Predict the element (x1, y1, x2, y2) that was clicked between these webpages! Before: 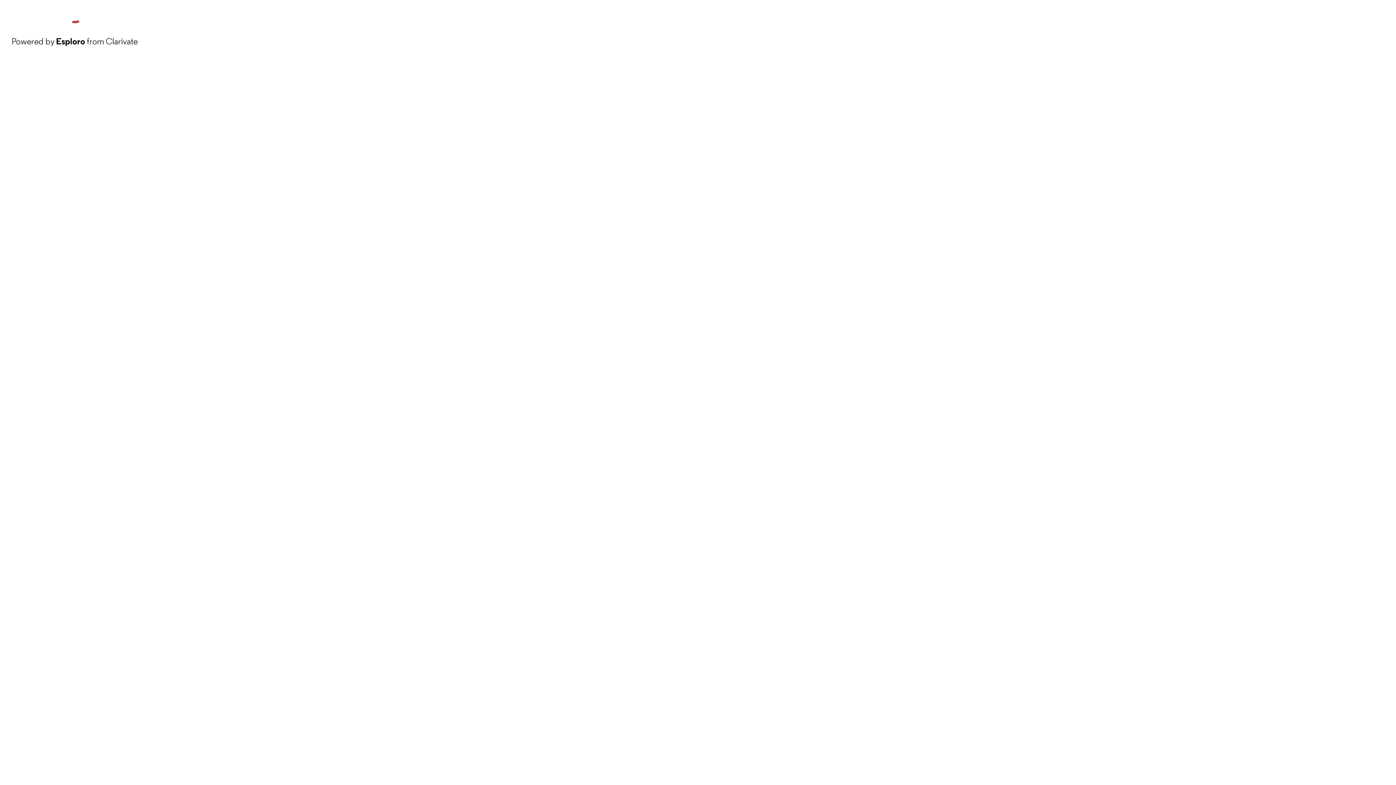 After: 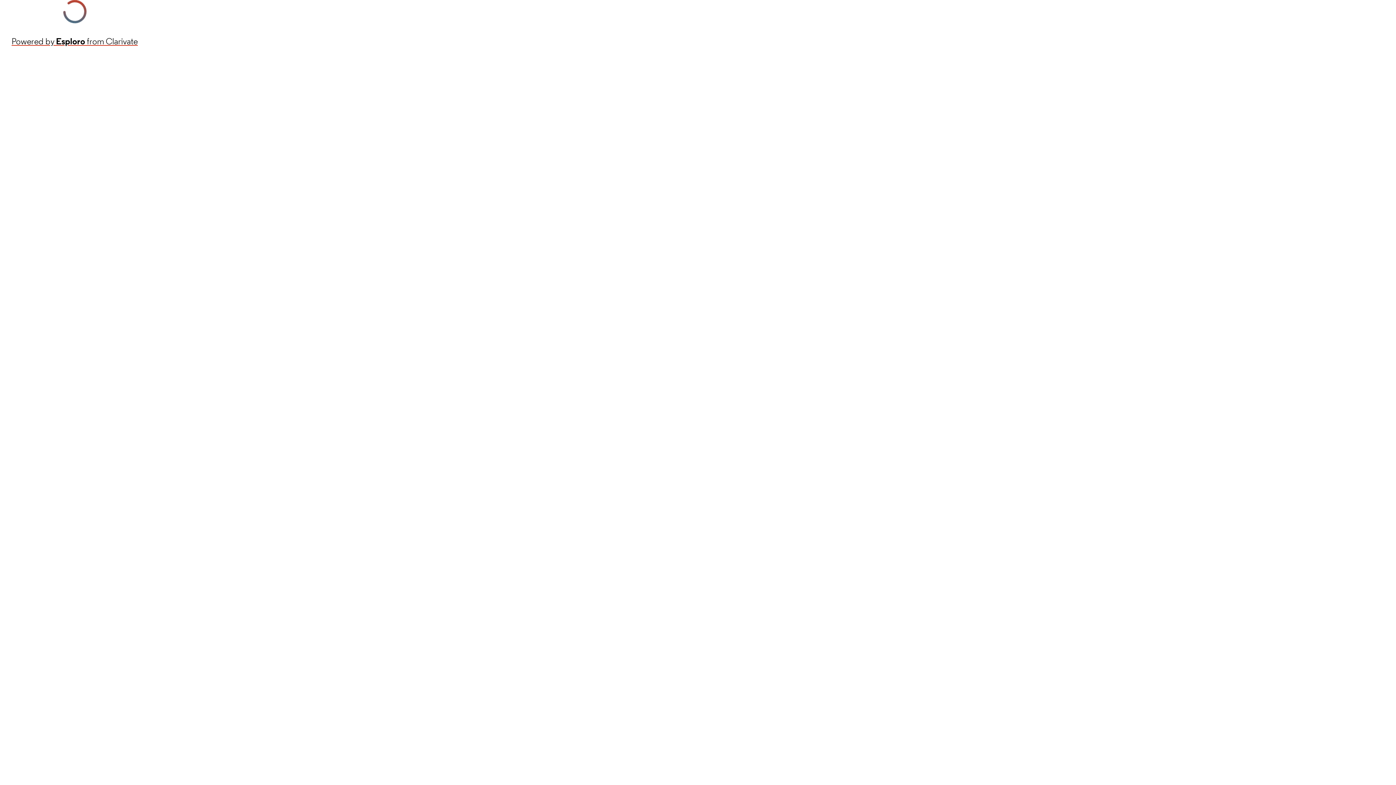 Action: label: Powered by Esploro from Clarivate bbox: (11, 34, 137, 48)